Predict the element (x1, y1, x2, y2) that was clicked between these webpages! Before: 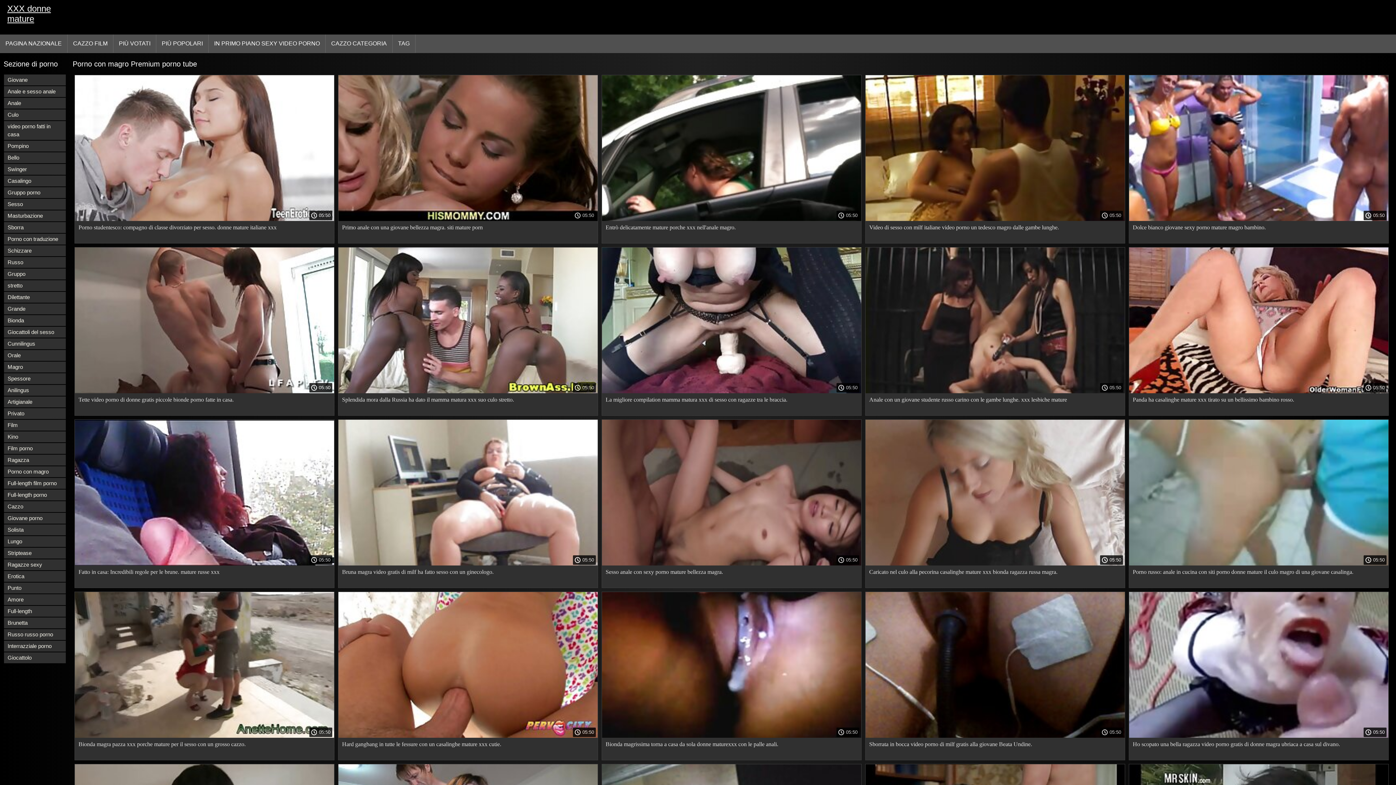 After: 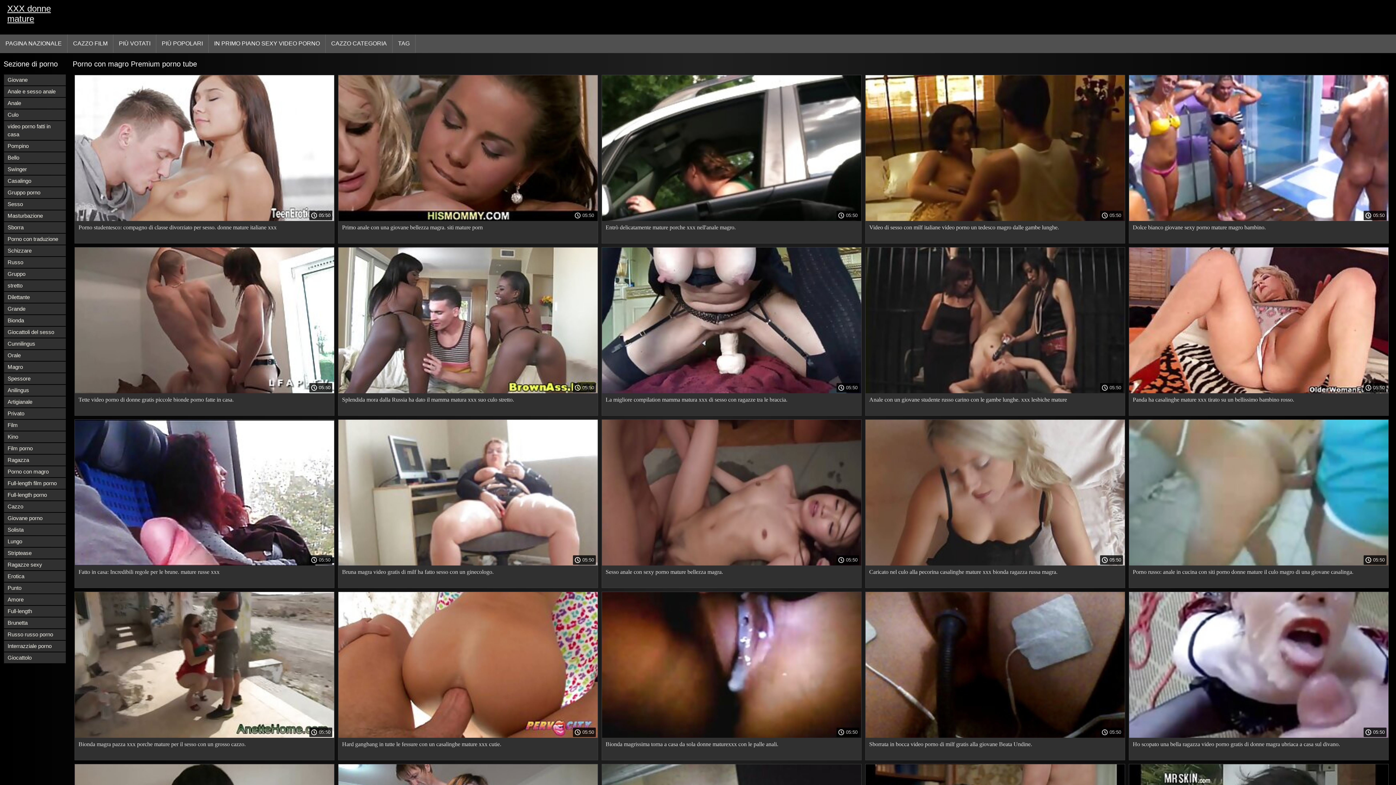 Action: bbox: (869, 740, 1121, 758) label: Sborrata in bocca video porno di milf gratis alla giovane Beata Undine.